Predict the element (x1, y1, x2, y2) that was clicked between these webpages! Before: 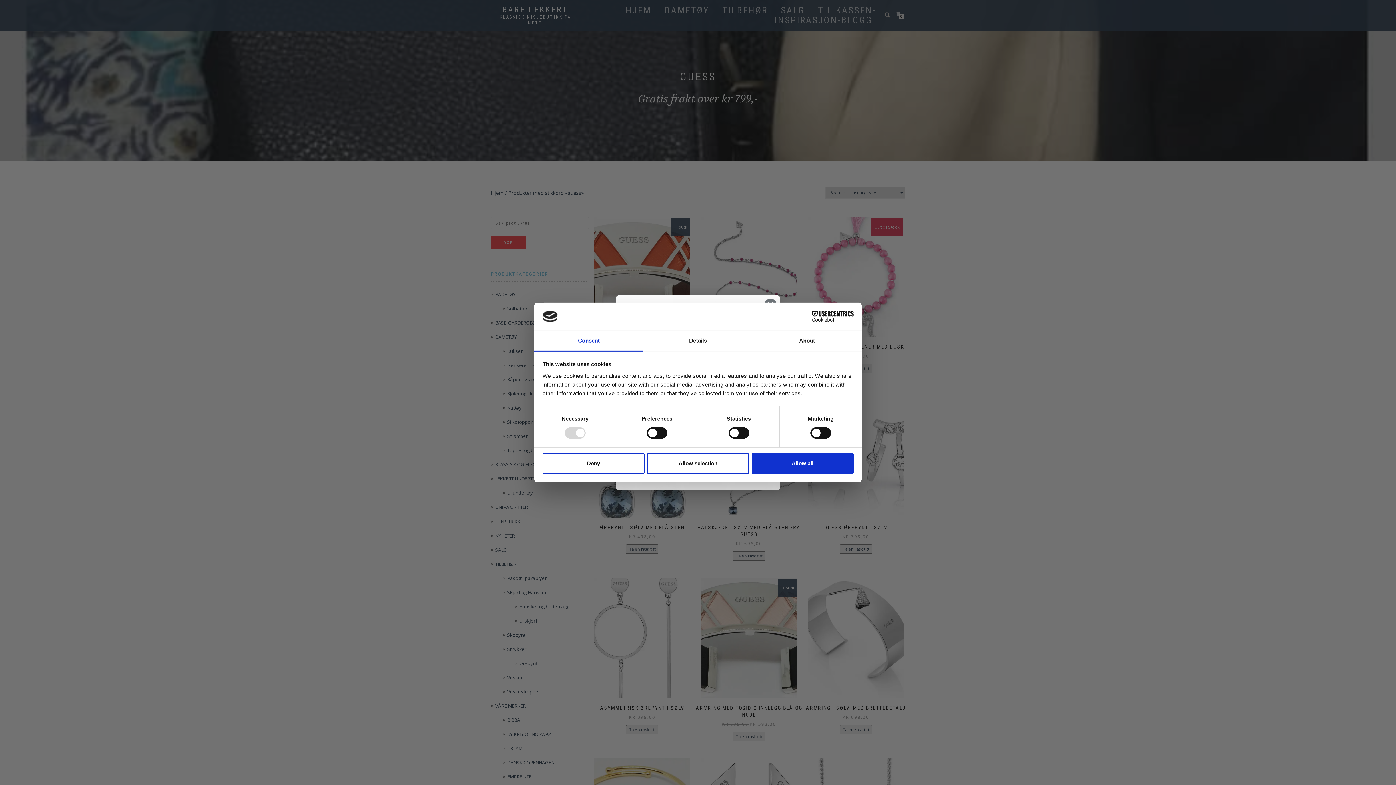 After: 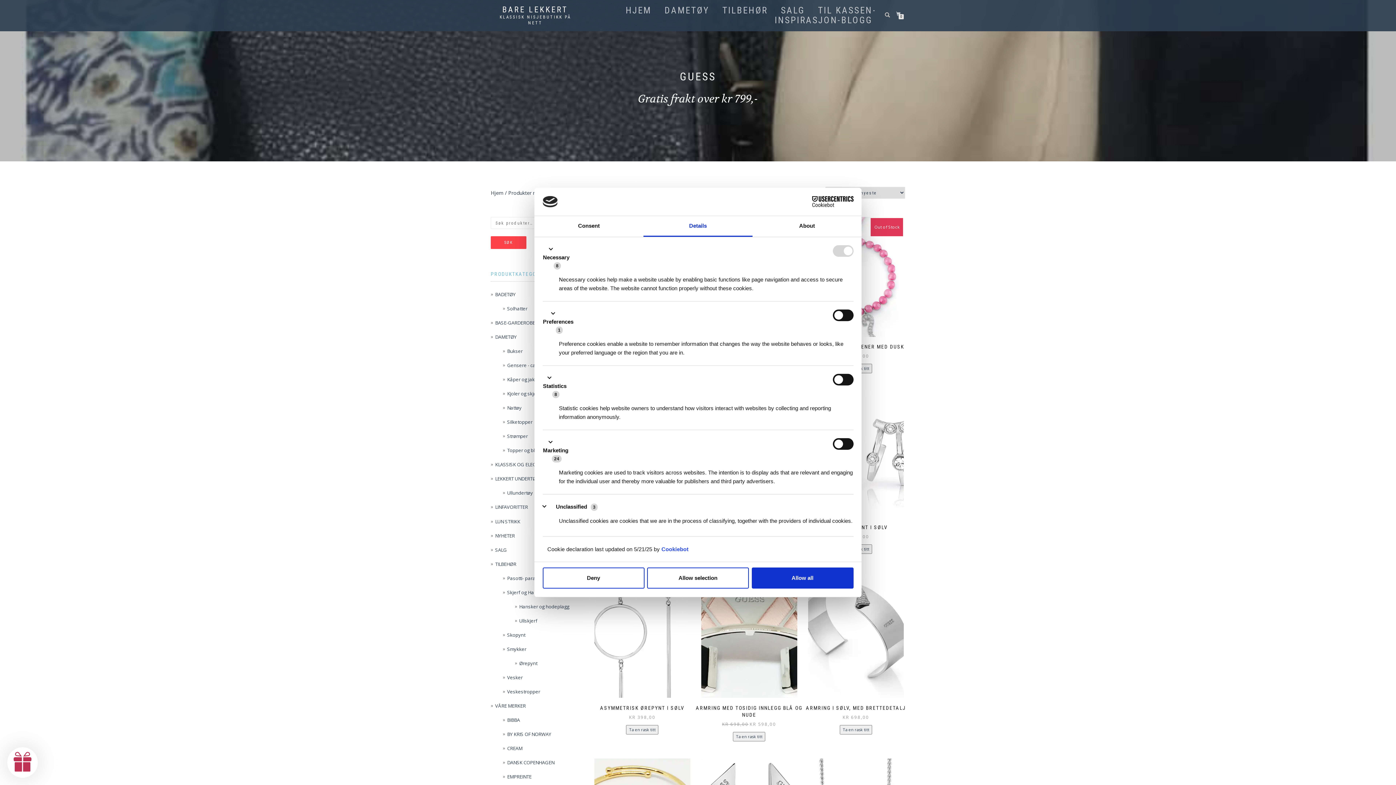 Action: label: Details bbox: (643, 331, 752, 351)